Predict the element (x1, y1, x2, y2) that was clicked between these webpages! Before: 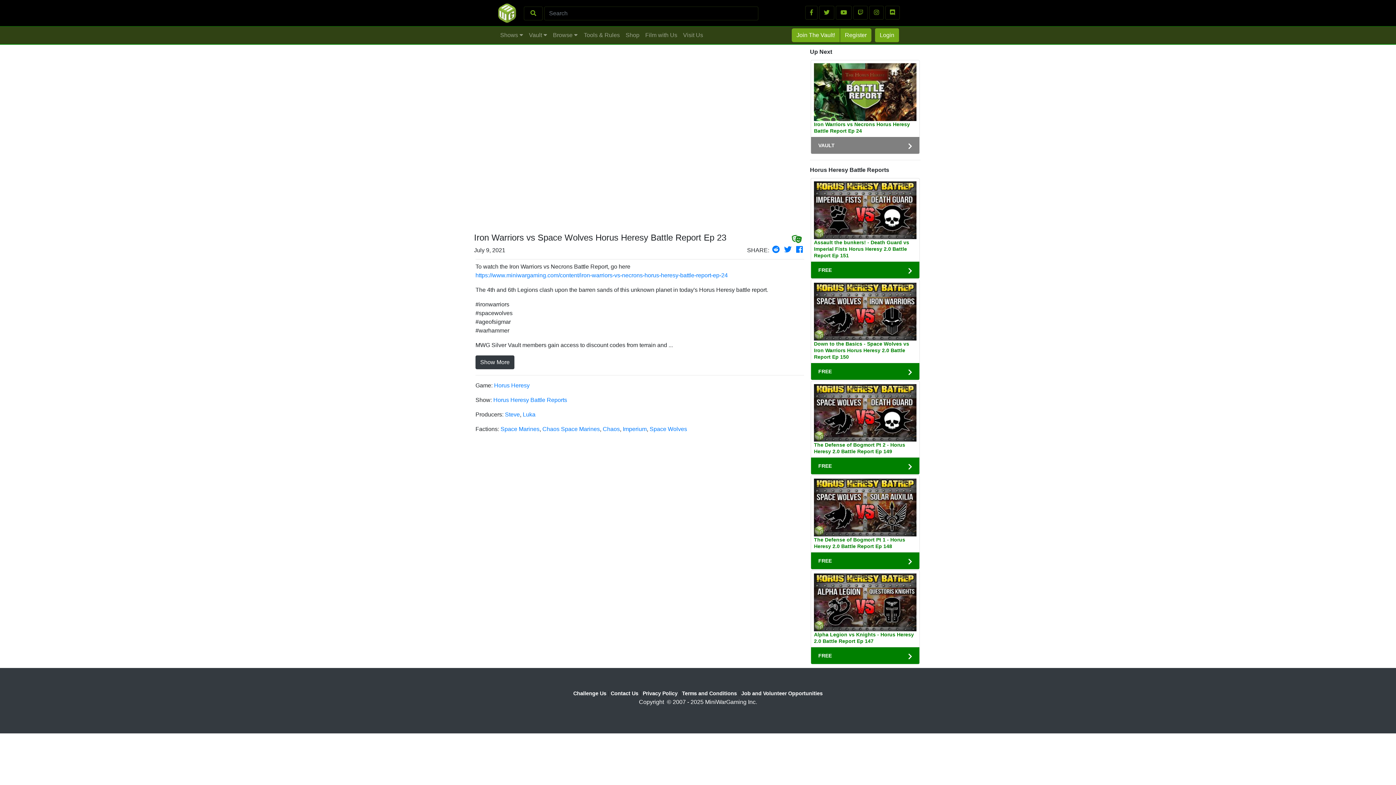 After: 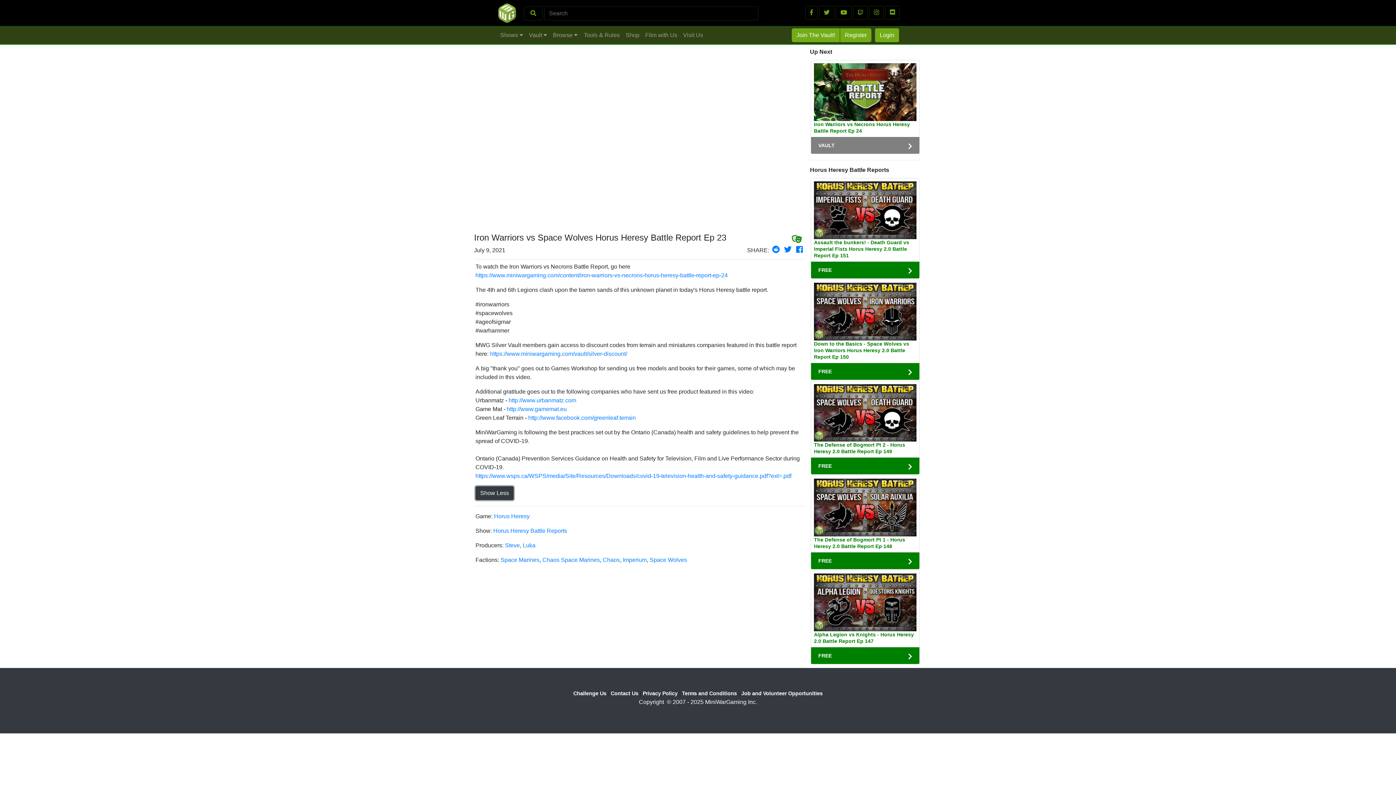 Action: bbox: (475, 355, 514, 369) label: Show More